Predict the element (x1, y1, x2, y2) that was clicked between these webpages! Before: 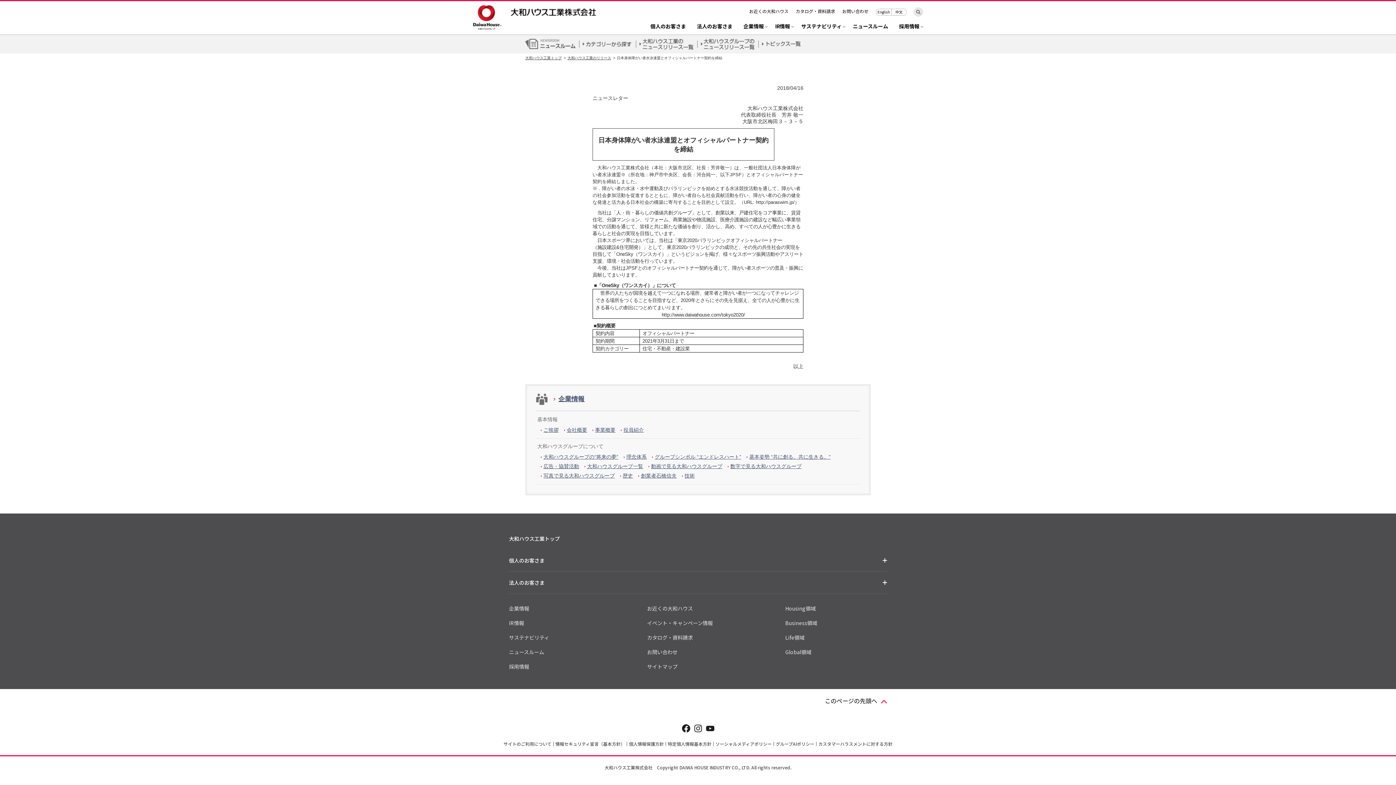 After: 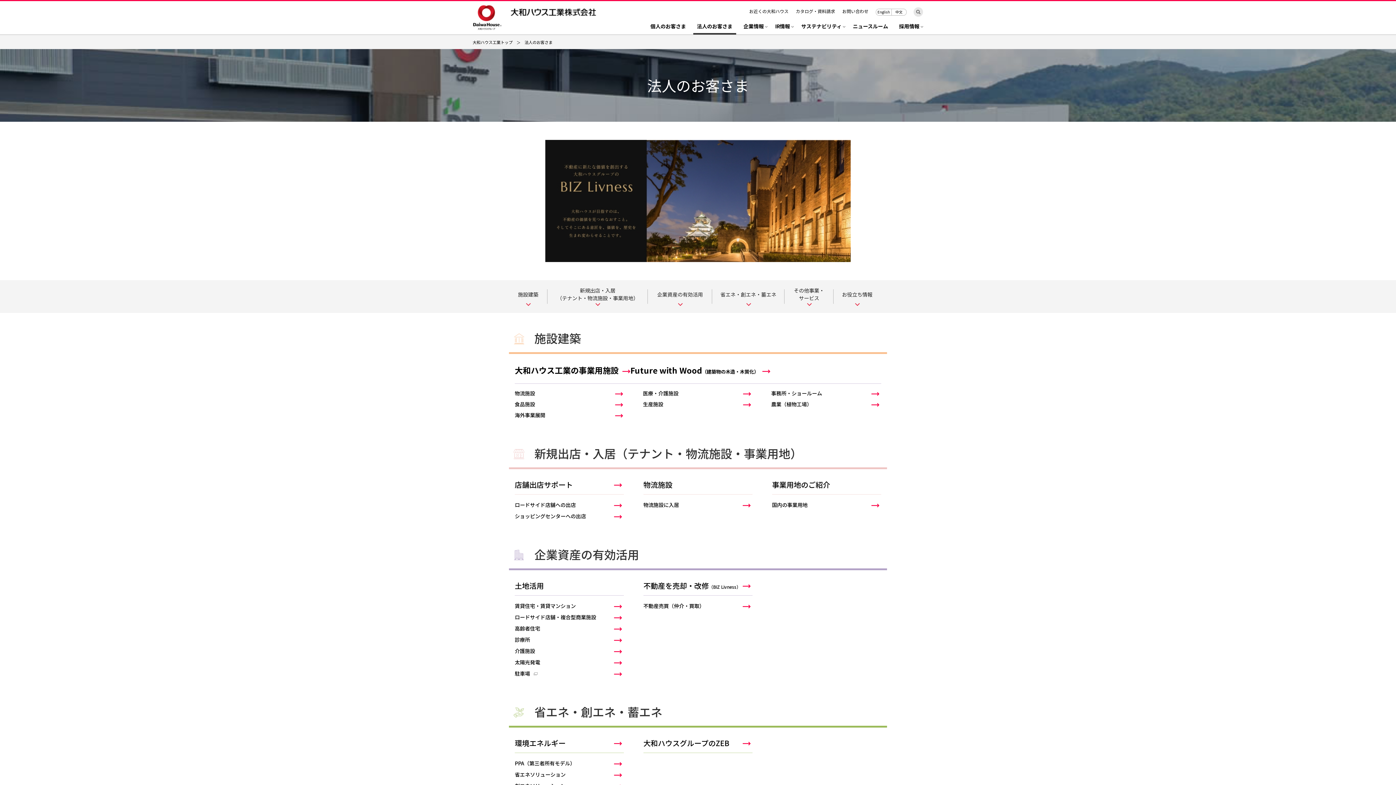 Action: bbox: (693, 23, 736, 34) label: 法人のお客さま